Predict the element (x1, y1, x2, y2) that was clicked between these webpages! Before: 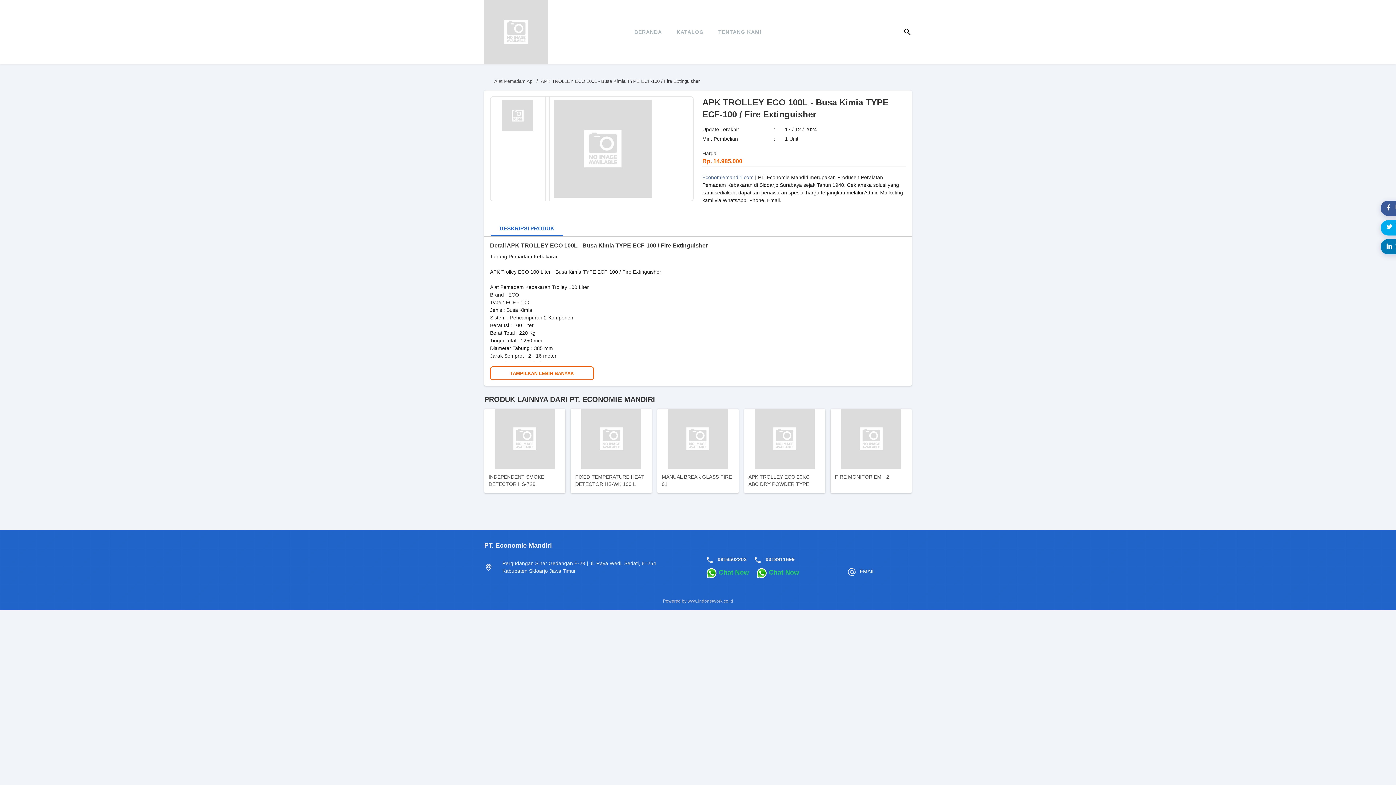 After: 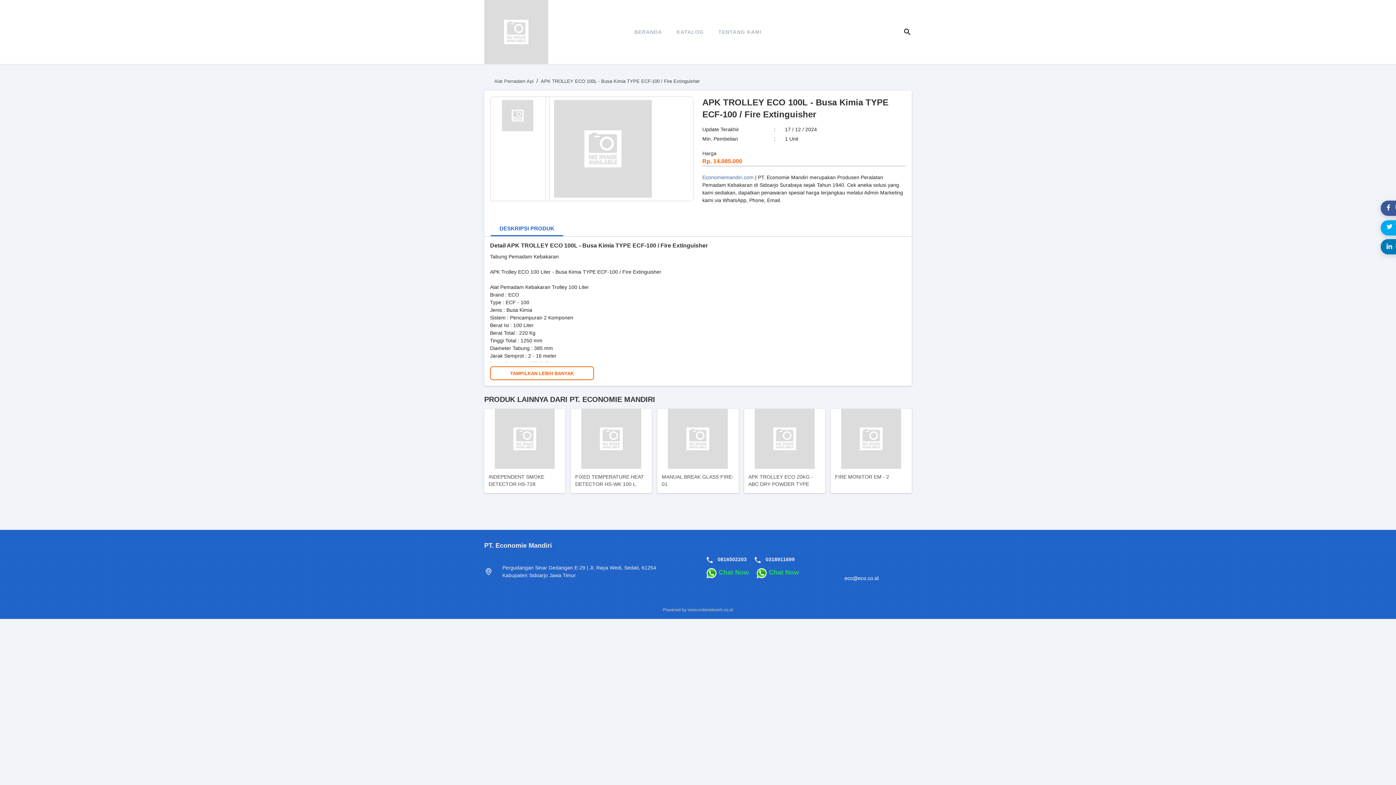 Action: bbox: (850, 567, 873, 577) label: EMAIL